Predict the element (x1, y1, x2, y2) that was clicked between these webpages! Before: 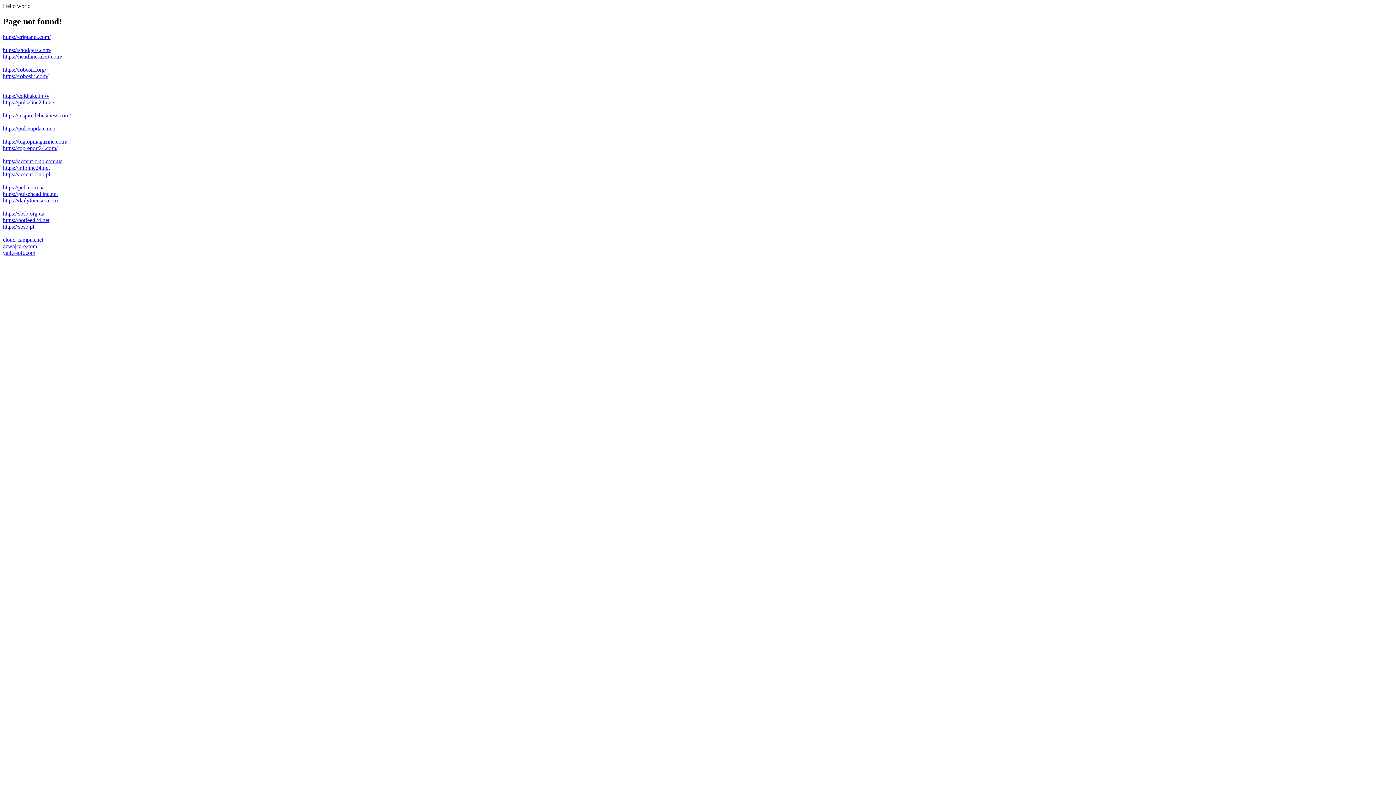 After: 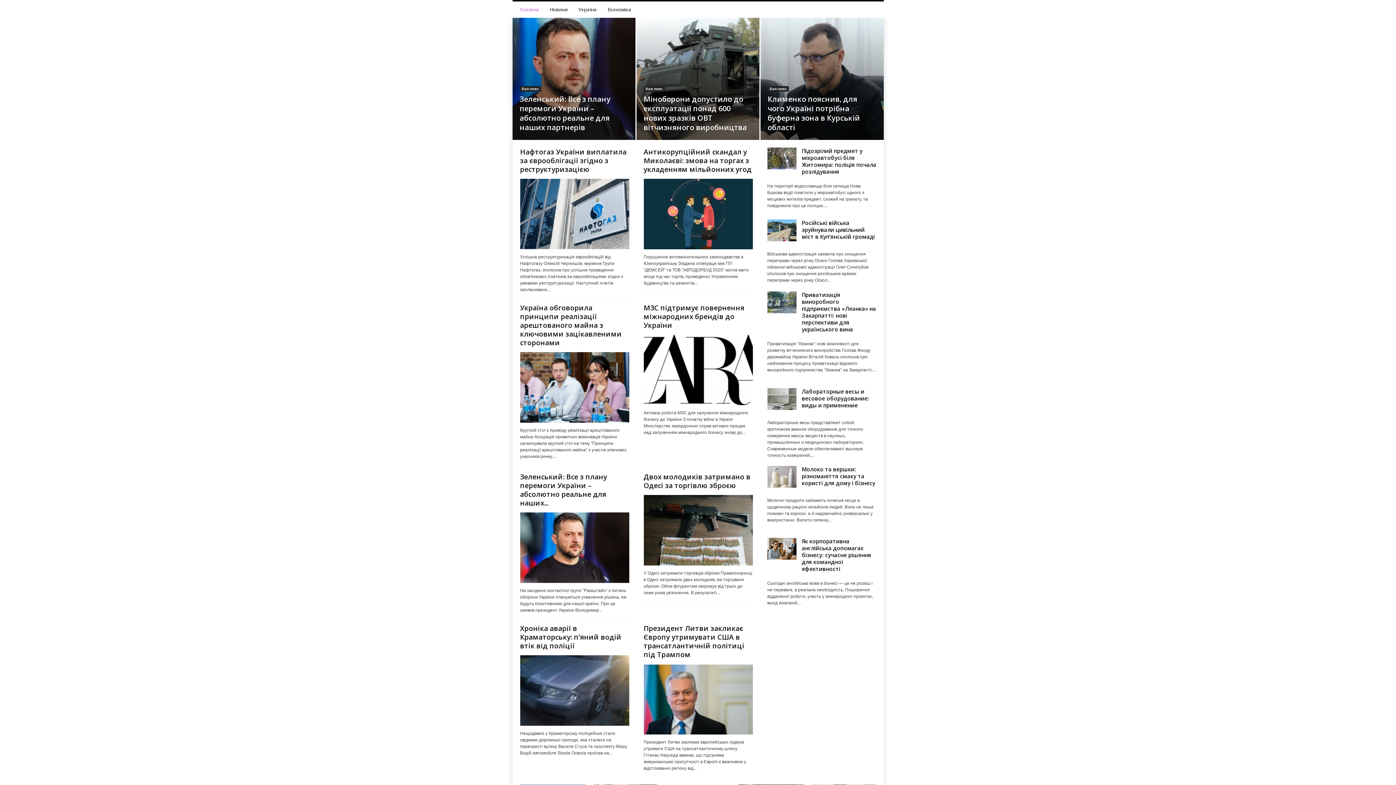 Action: label: https://bigtopmagazine.com/ bbox: (2, 138, 67, 144)